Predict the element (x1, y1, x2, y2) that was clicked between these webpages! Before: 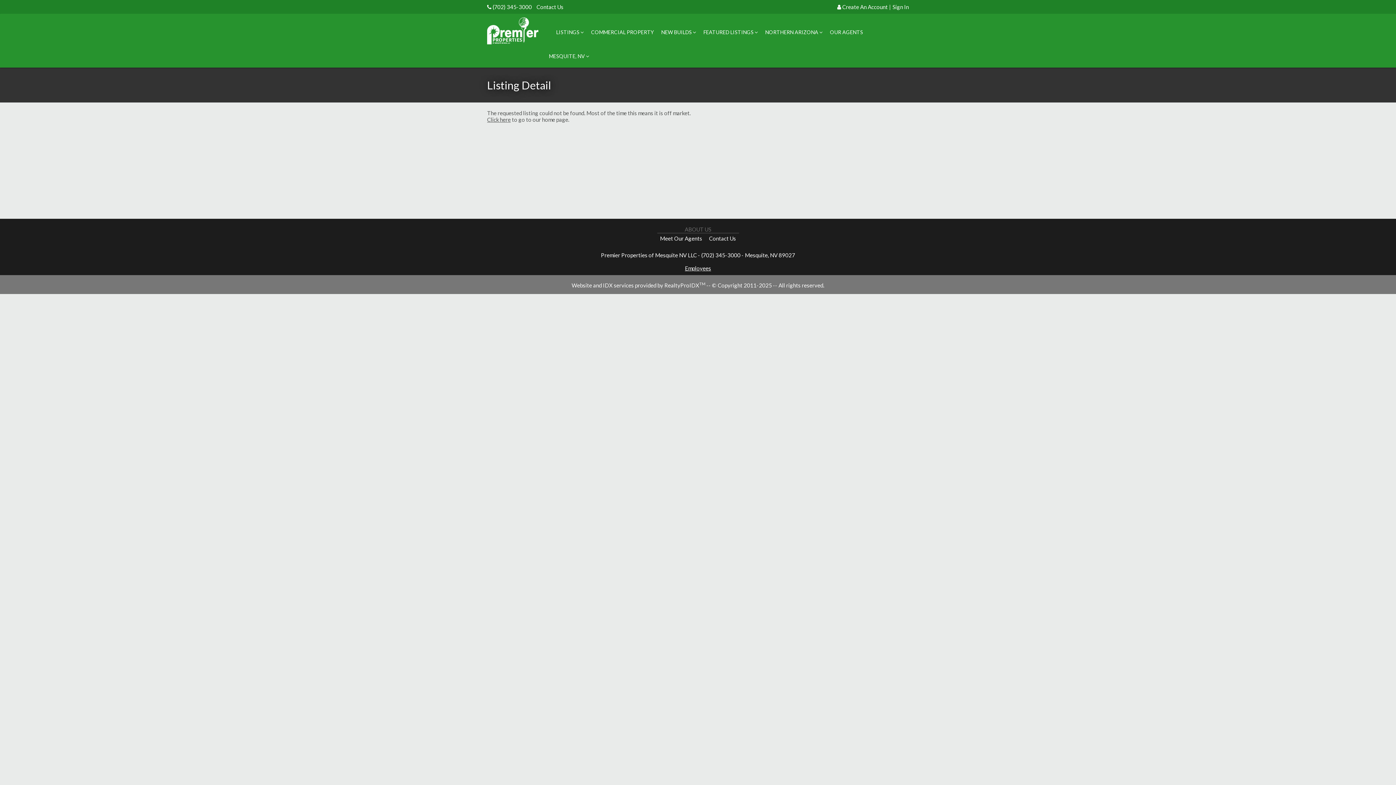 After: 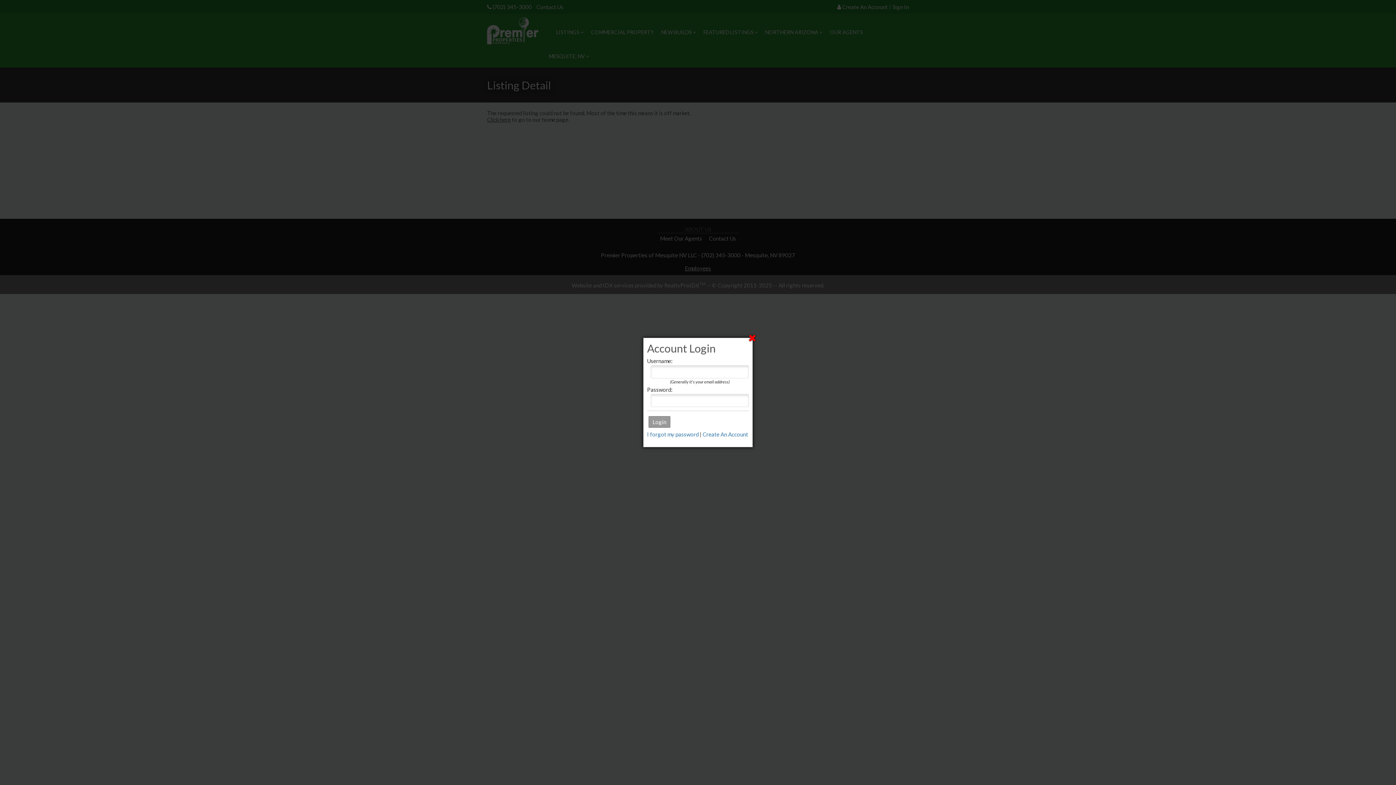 Action: label: Sign In bbox: (892, 3, 909, 10)